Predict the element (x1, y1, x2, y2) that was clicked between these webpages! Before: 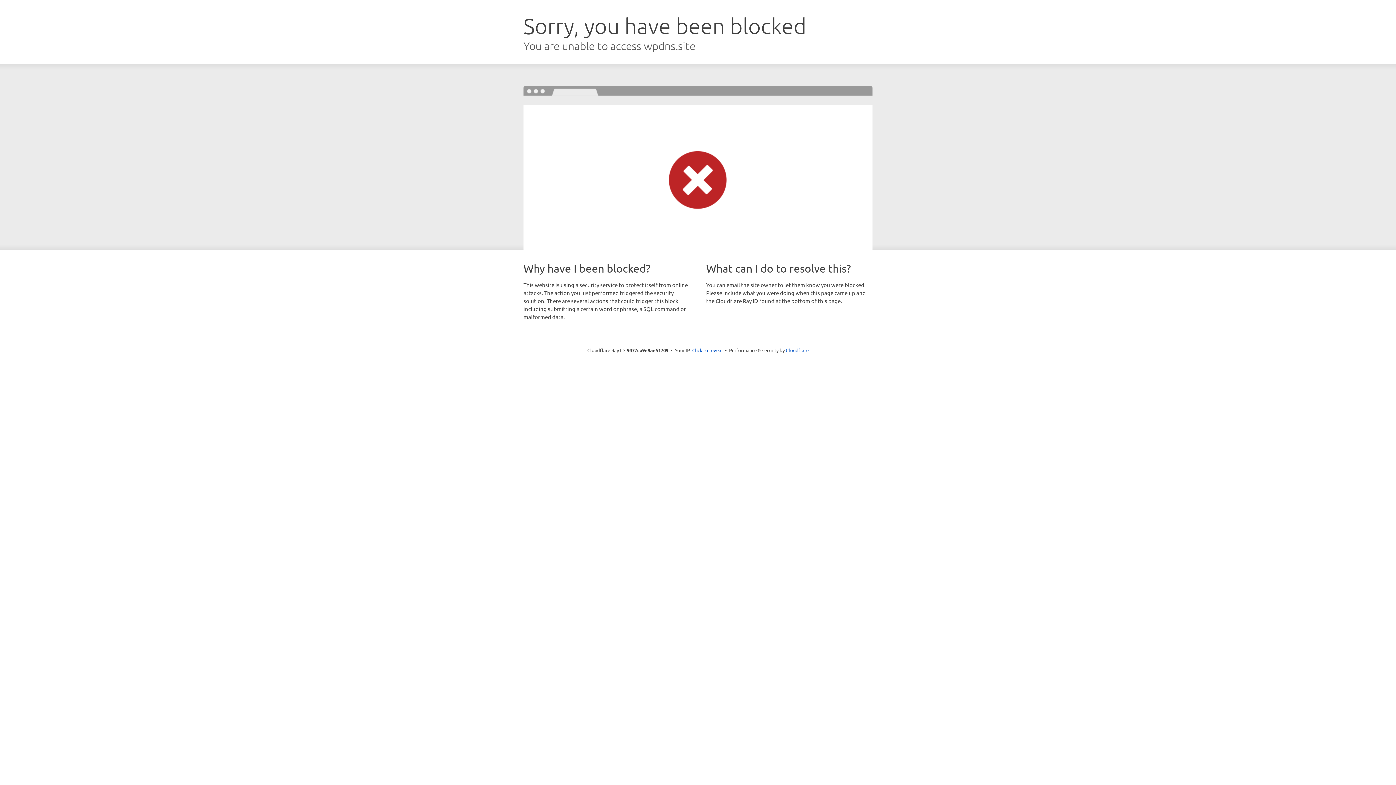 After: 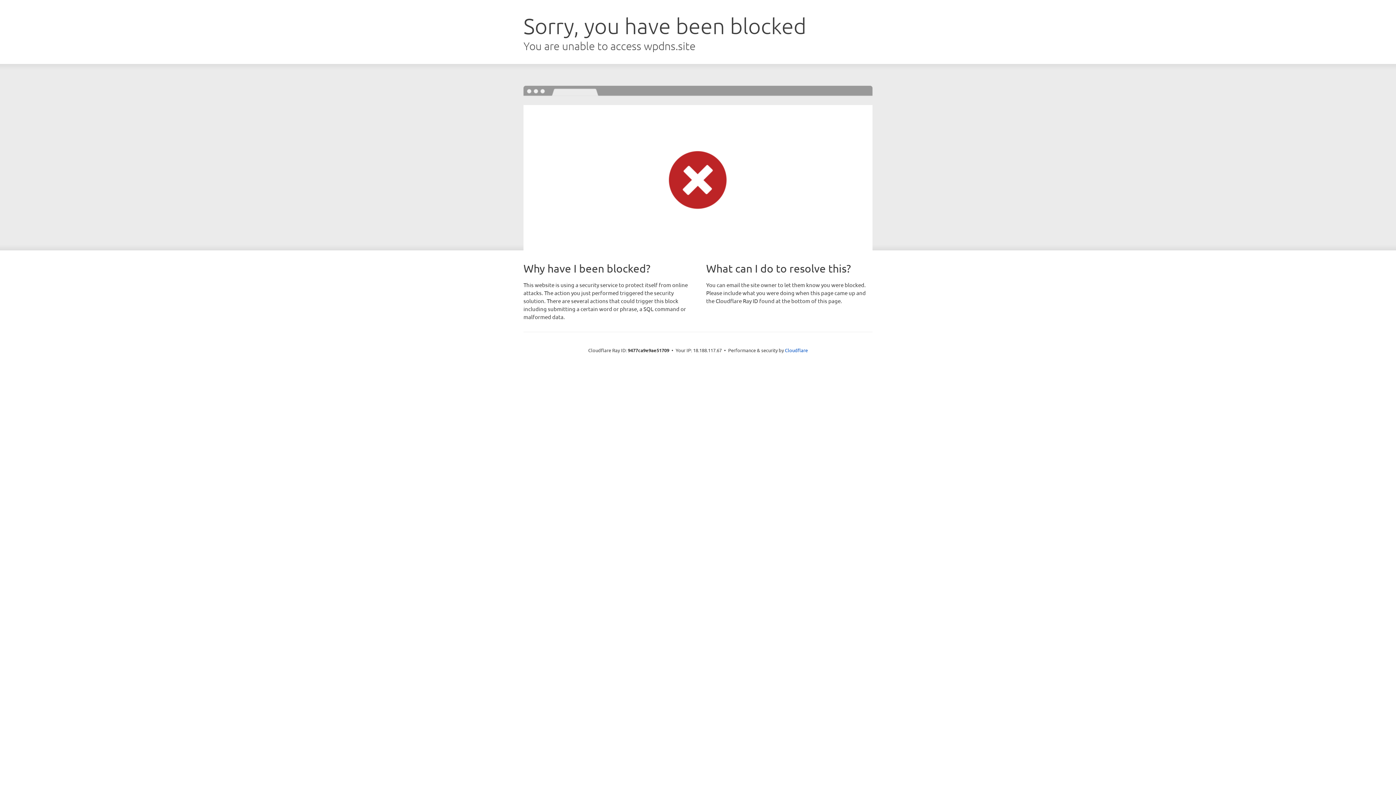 Action: label: Click to reveal bbox: (692, 346, 722, 353)